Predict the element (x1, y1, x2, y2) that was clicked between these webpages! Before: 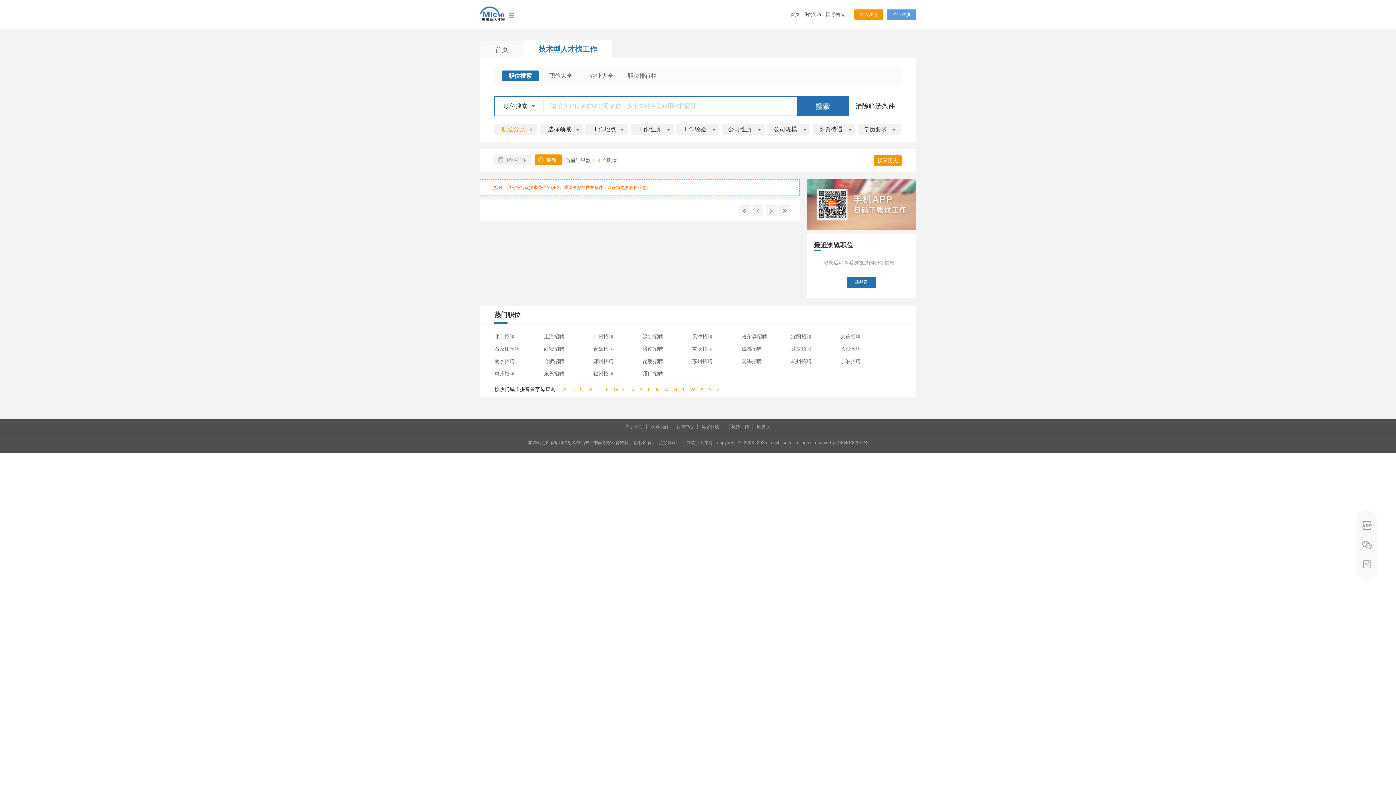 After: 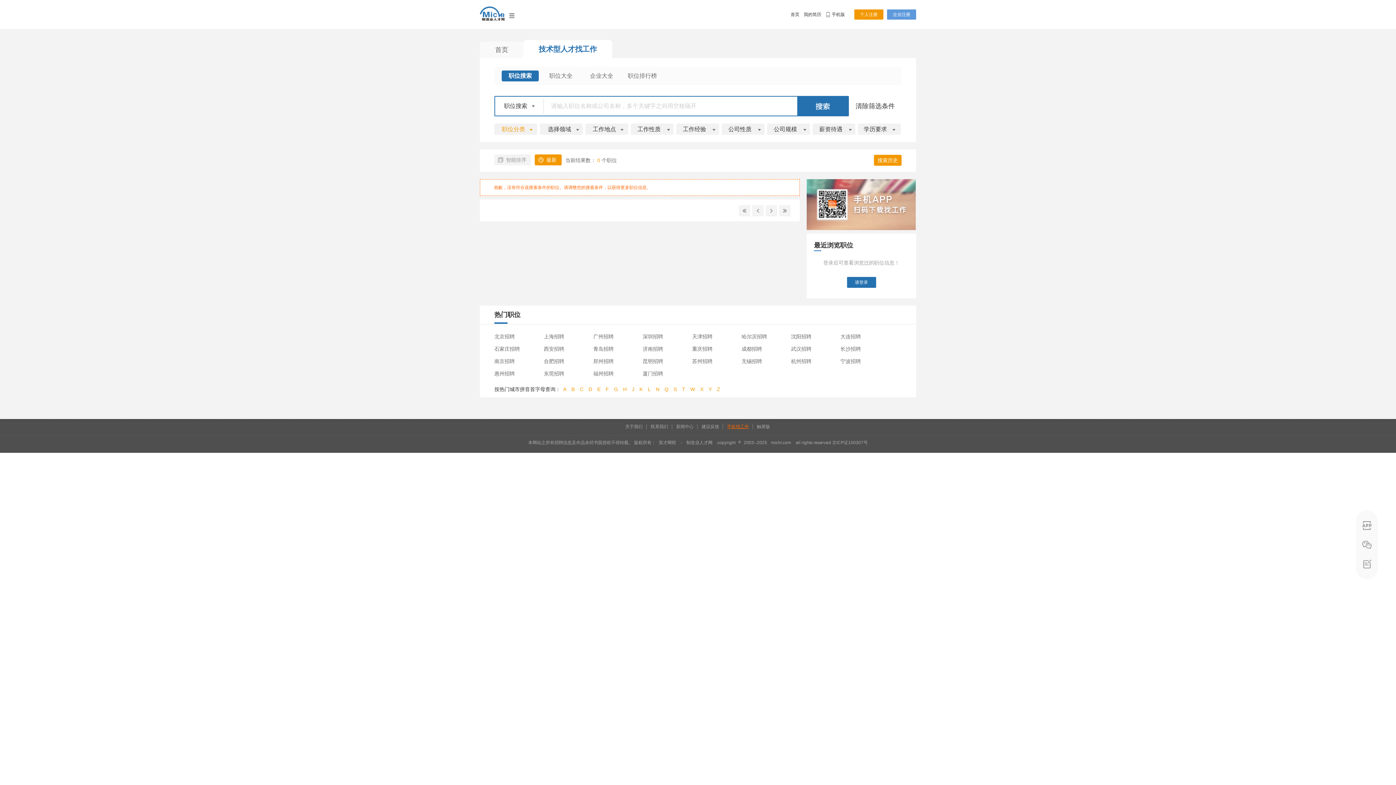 Action: bbox: (724, 424, 753, 429) label: 手机找工作